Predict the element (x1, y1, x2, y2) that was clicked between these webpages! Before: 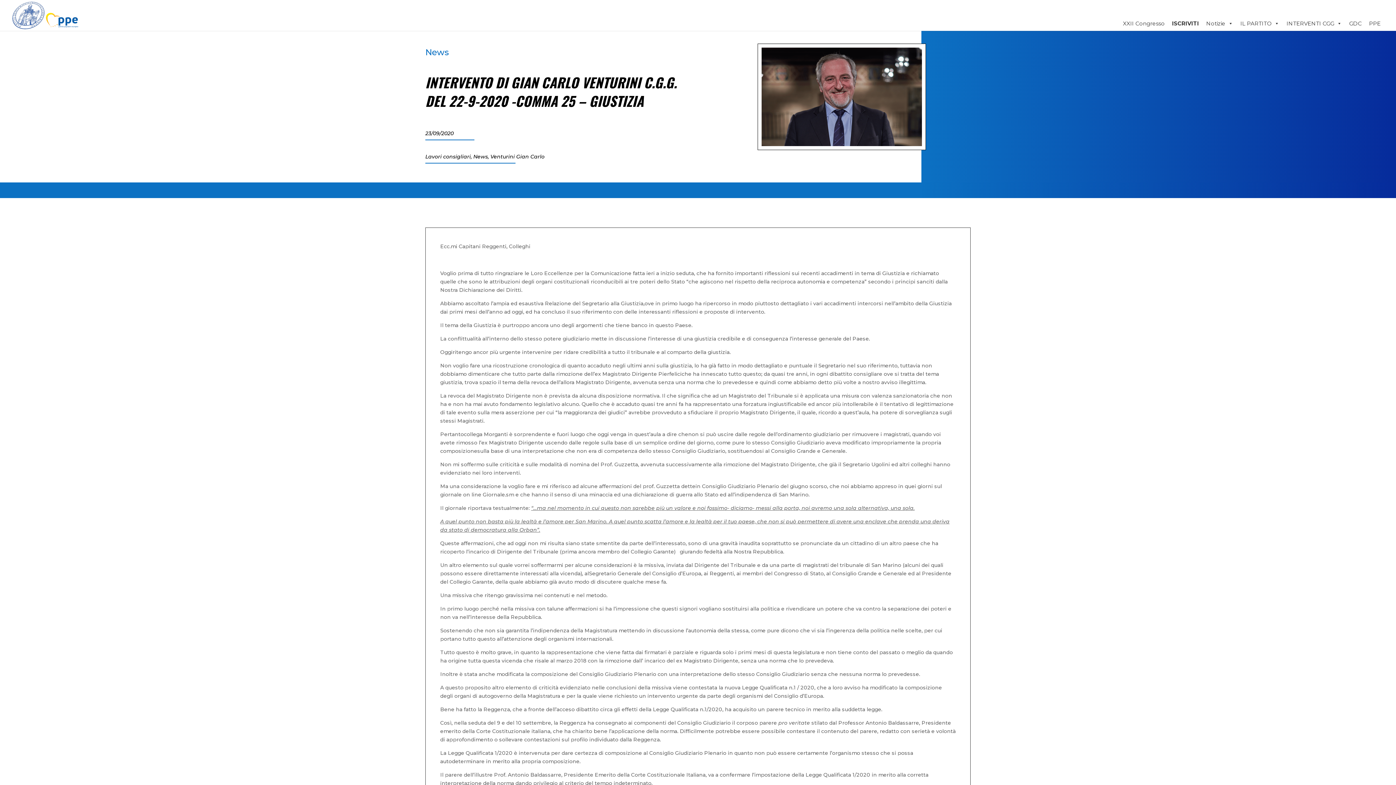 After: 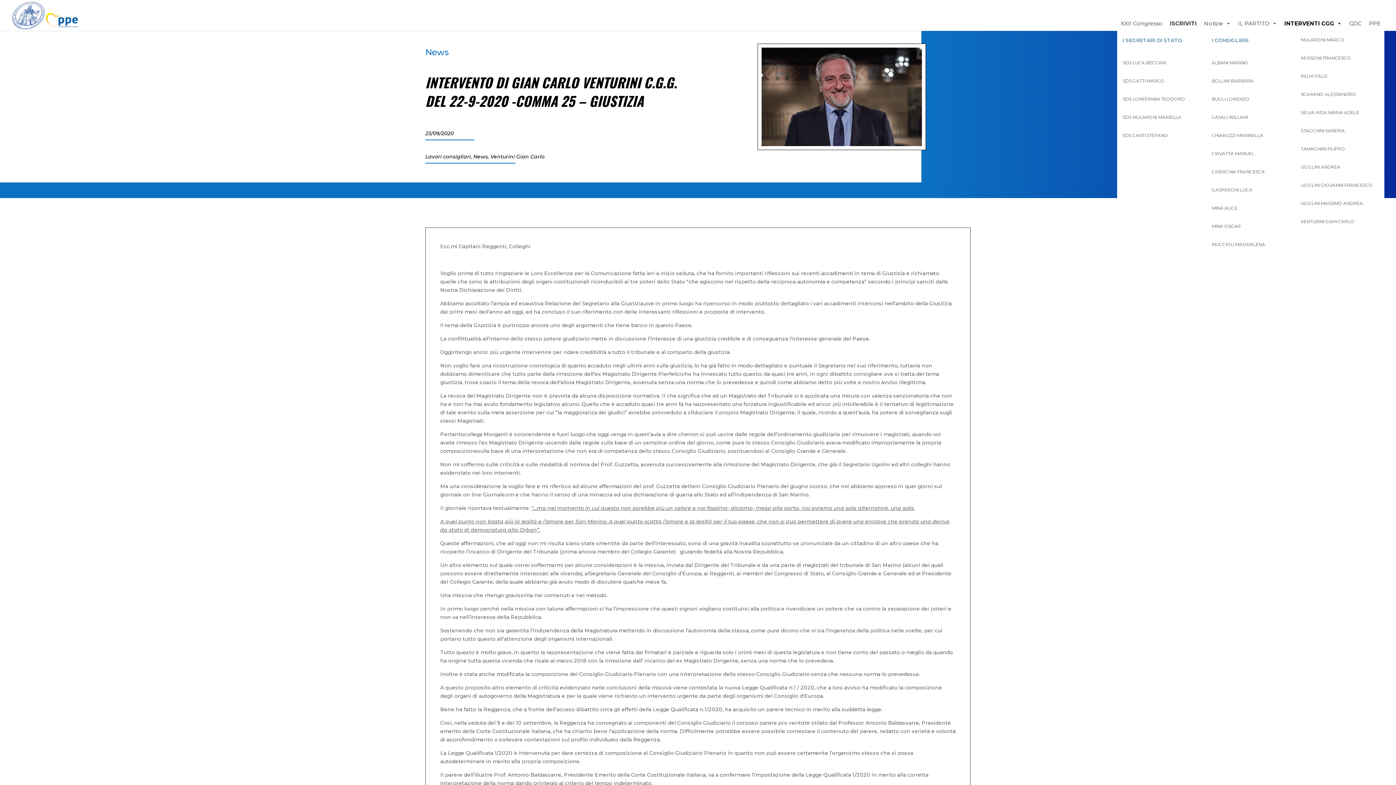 Action: label: INTERVENTI CGG bbox: (1283, 16, 1345, 30)